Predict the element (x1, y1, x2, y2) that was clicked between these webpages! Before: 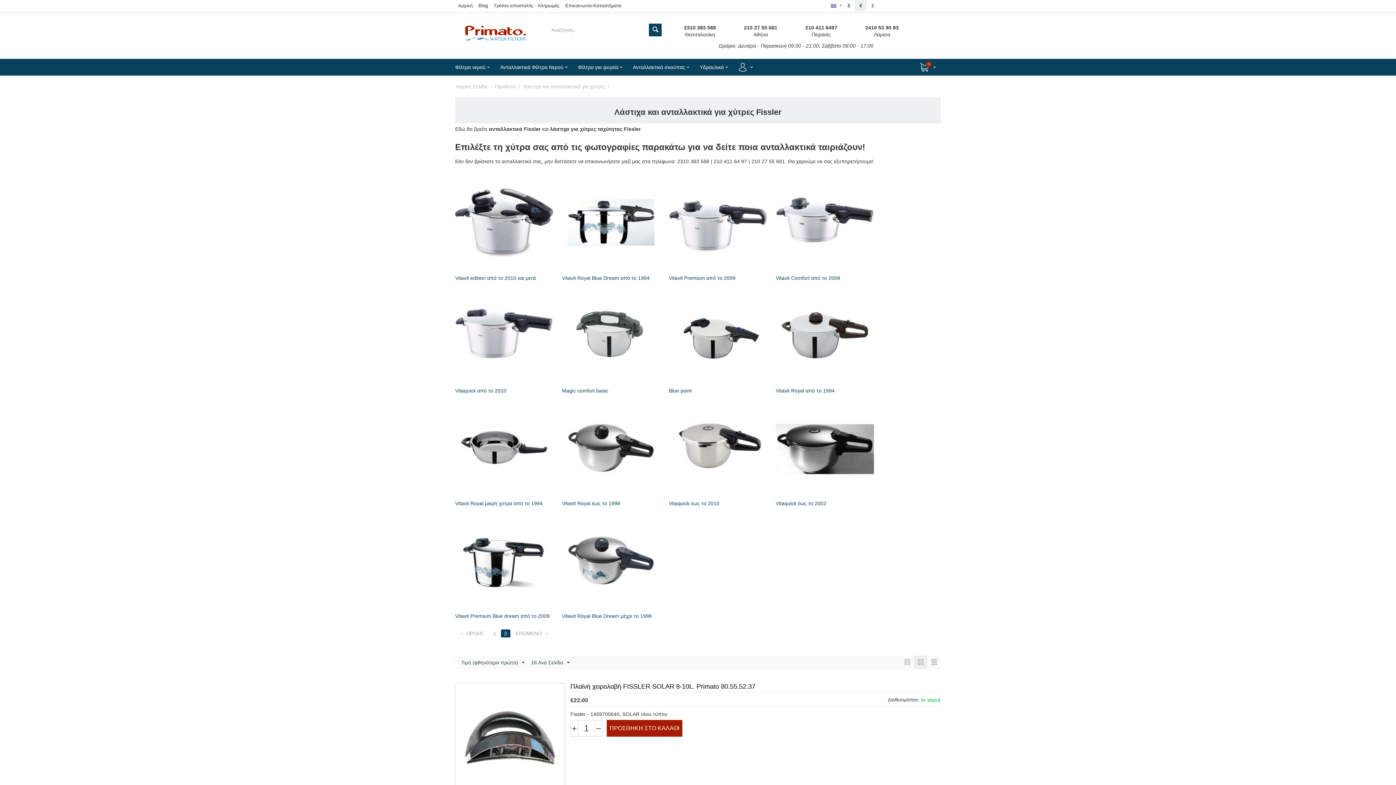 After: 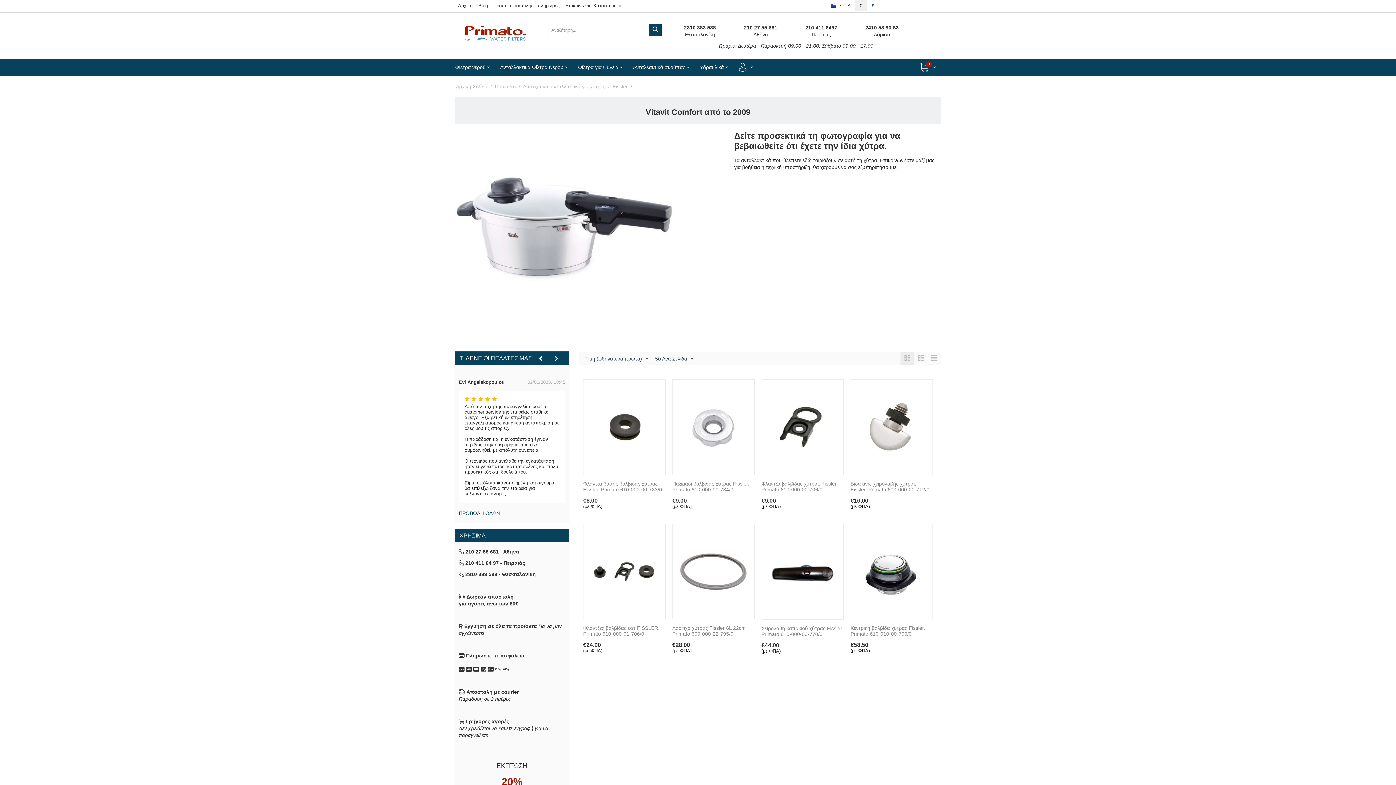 Action: bbox: (776, 173, 874, 281) label: Vitavit Comfort από το 2009